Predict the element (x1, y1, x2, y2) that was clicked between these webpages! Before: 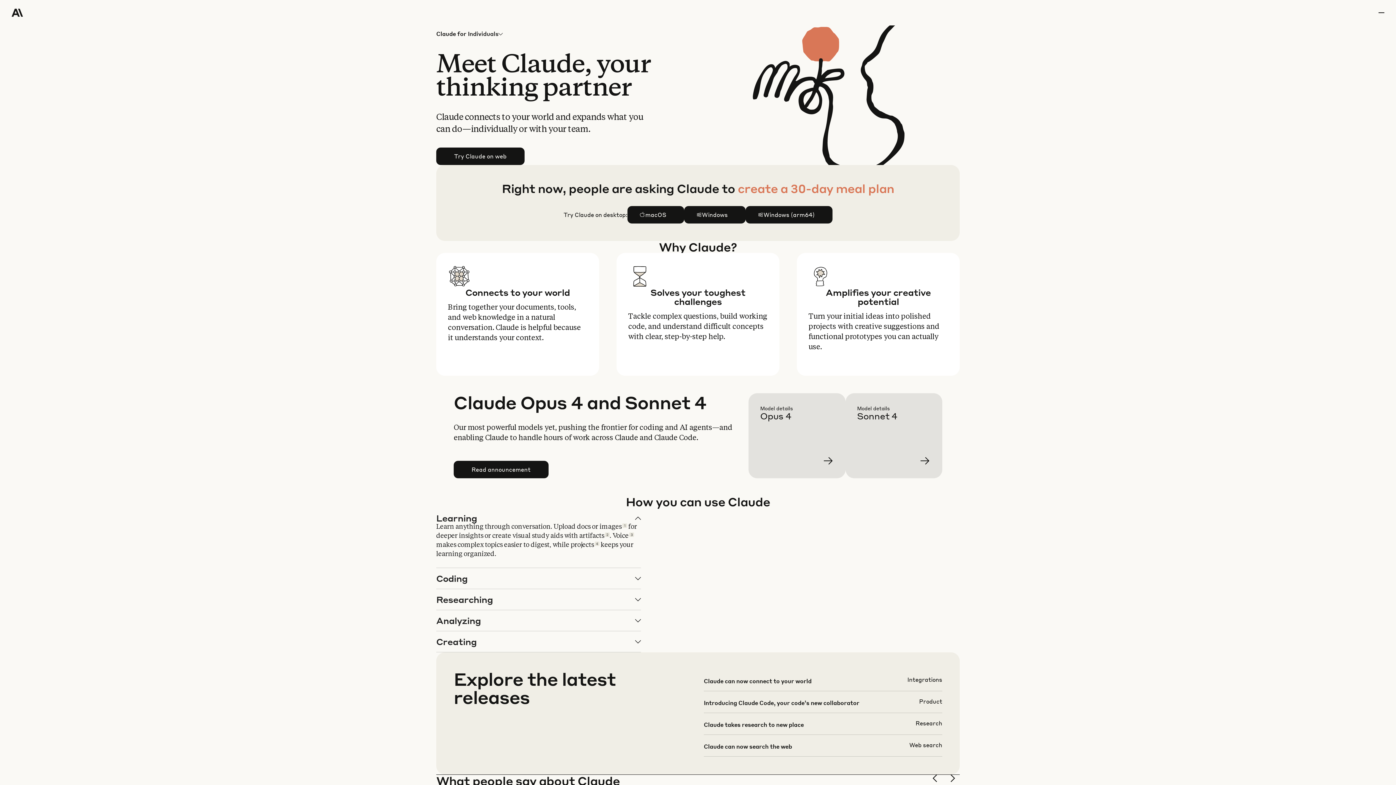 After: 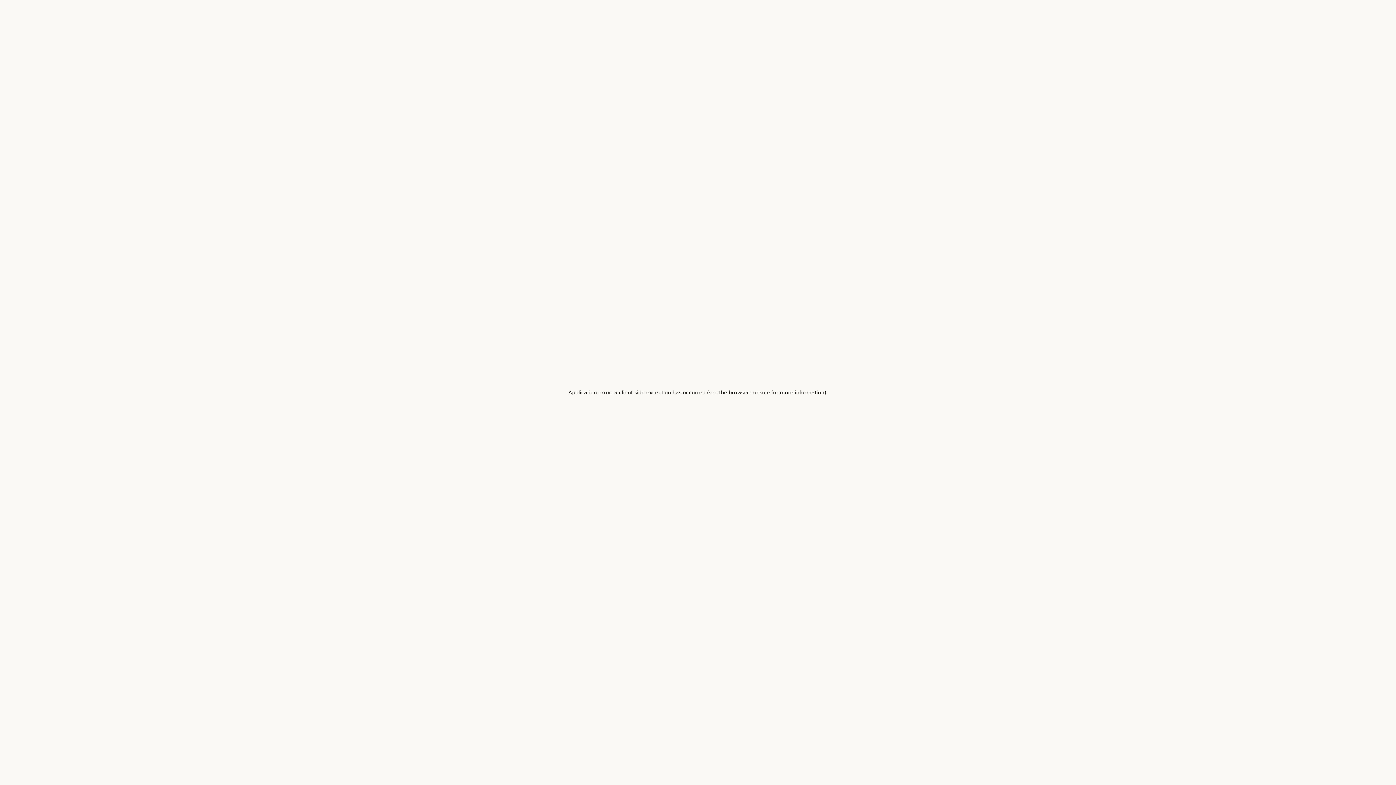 Action: bbox: (857, 405, 954, 490) label: Learn more